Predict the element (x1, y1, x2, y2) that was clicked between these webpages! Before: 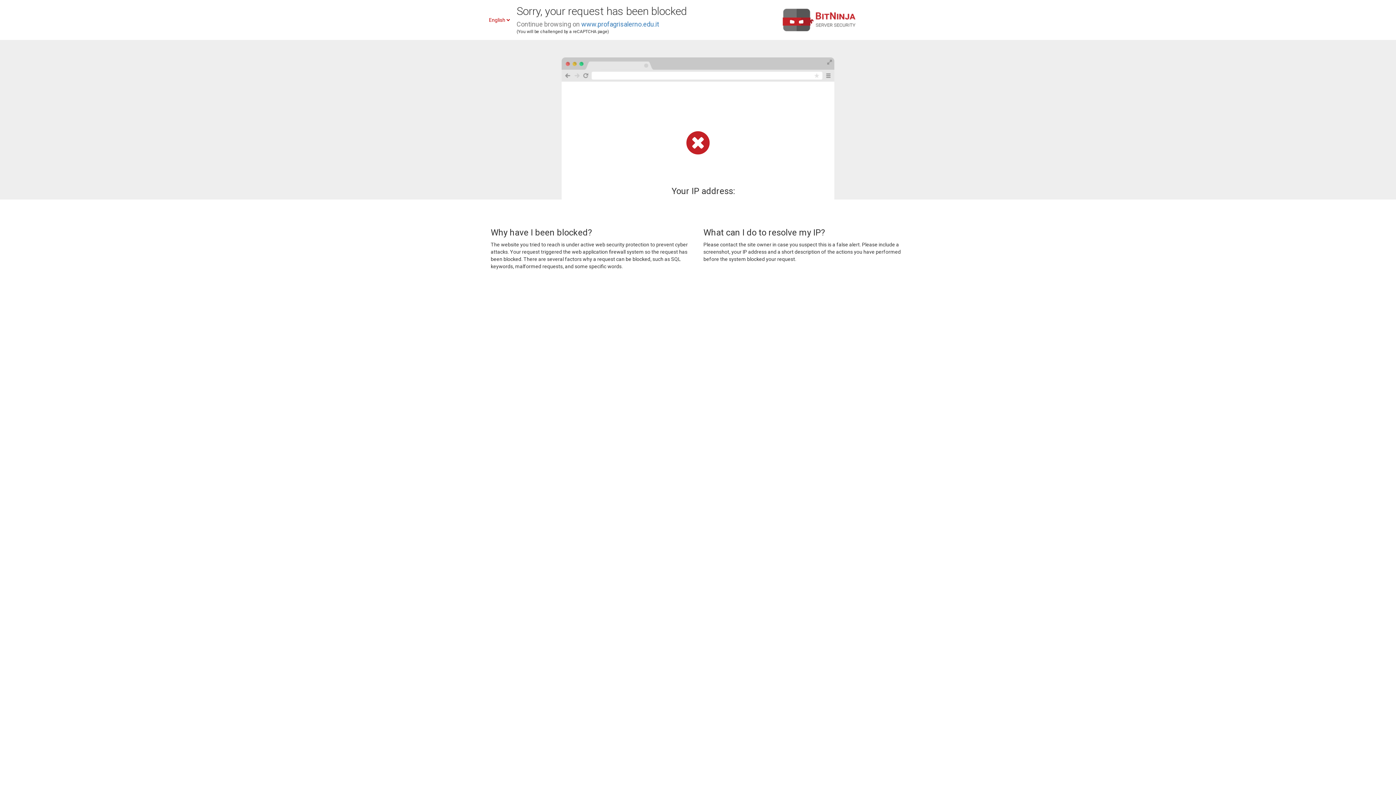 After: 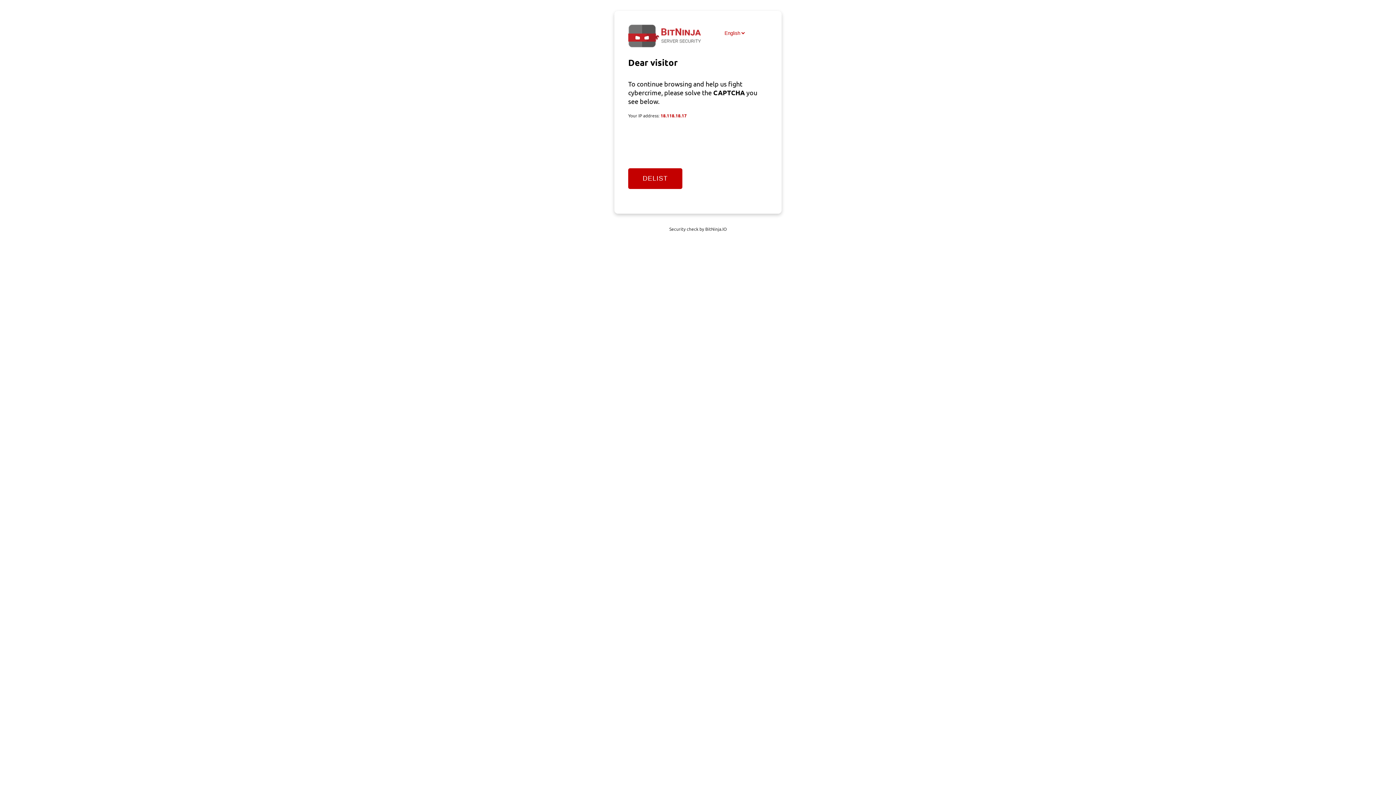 Action: bbox: (581, 20, 659, 28) label: www.profagrisalerno.edu.it